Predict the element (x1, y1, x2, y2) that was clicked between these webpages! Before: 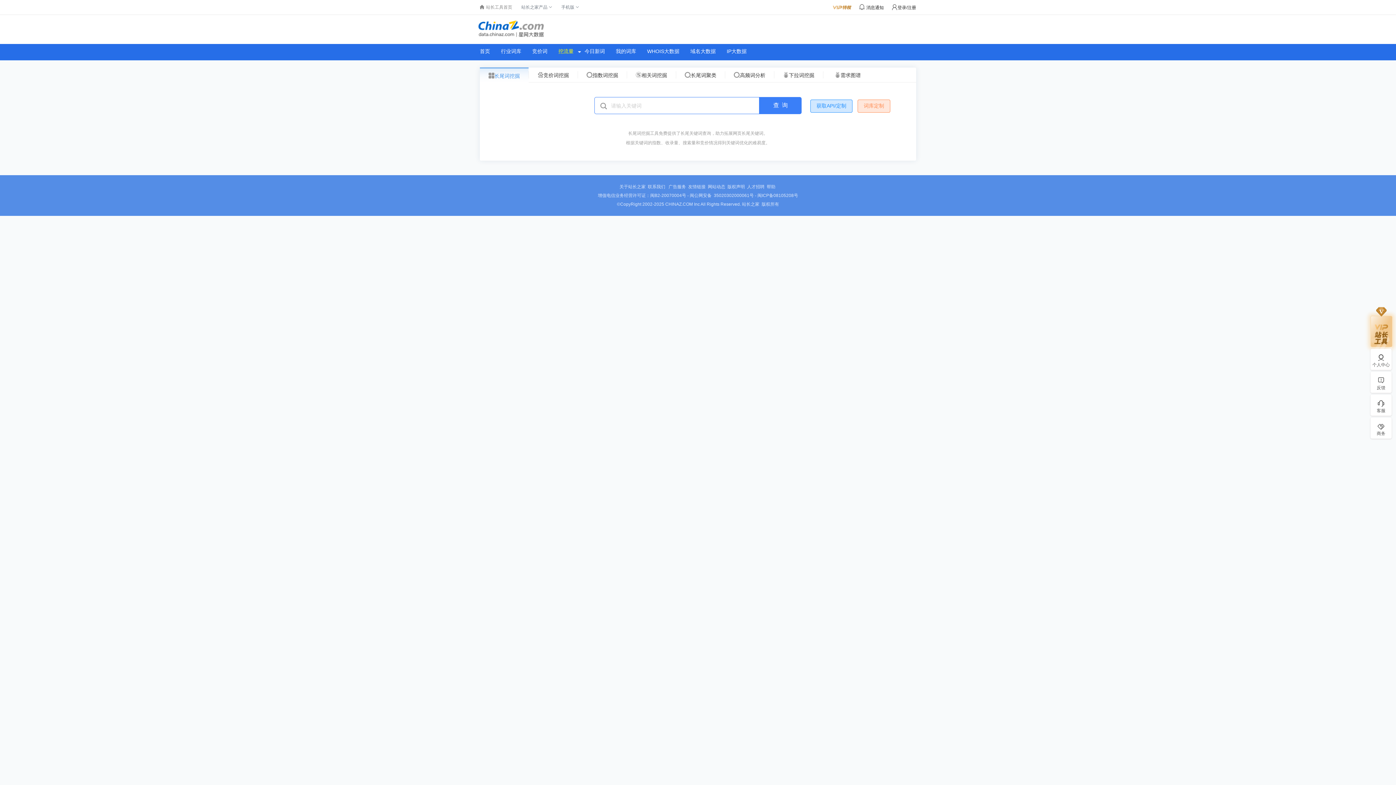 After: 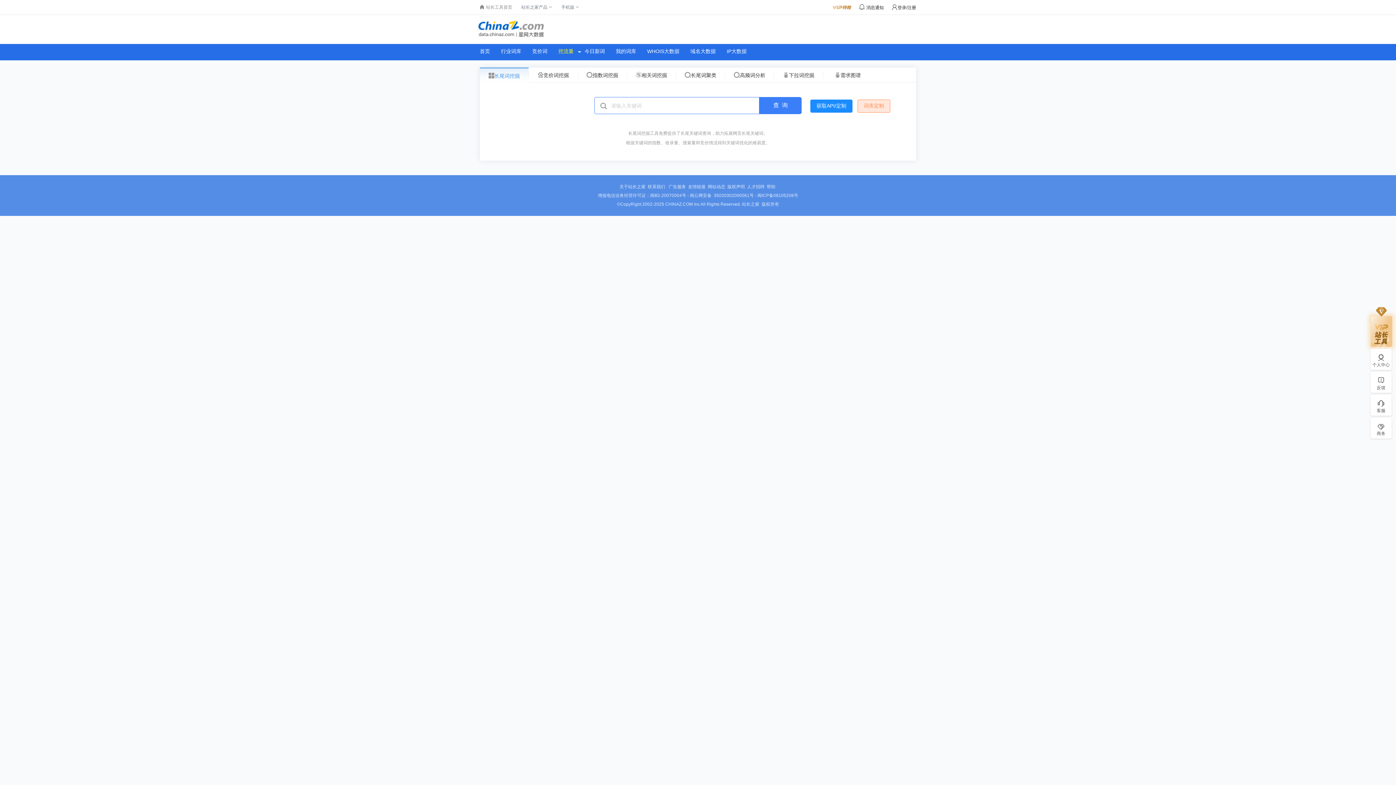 Action: label: 获取API/定制 bbox: (810, 99, 852, 112)